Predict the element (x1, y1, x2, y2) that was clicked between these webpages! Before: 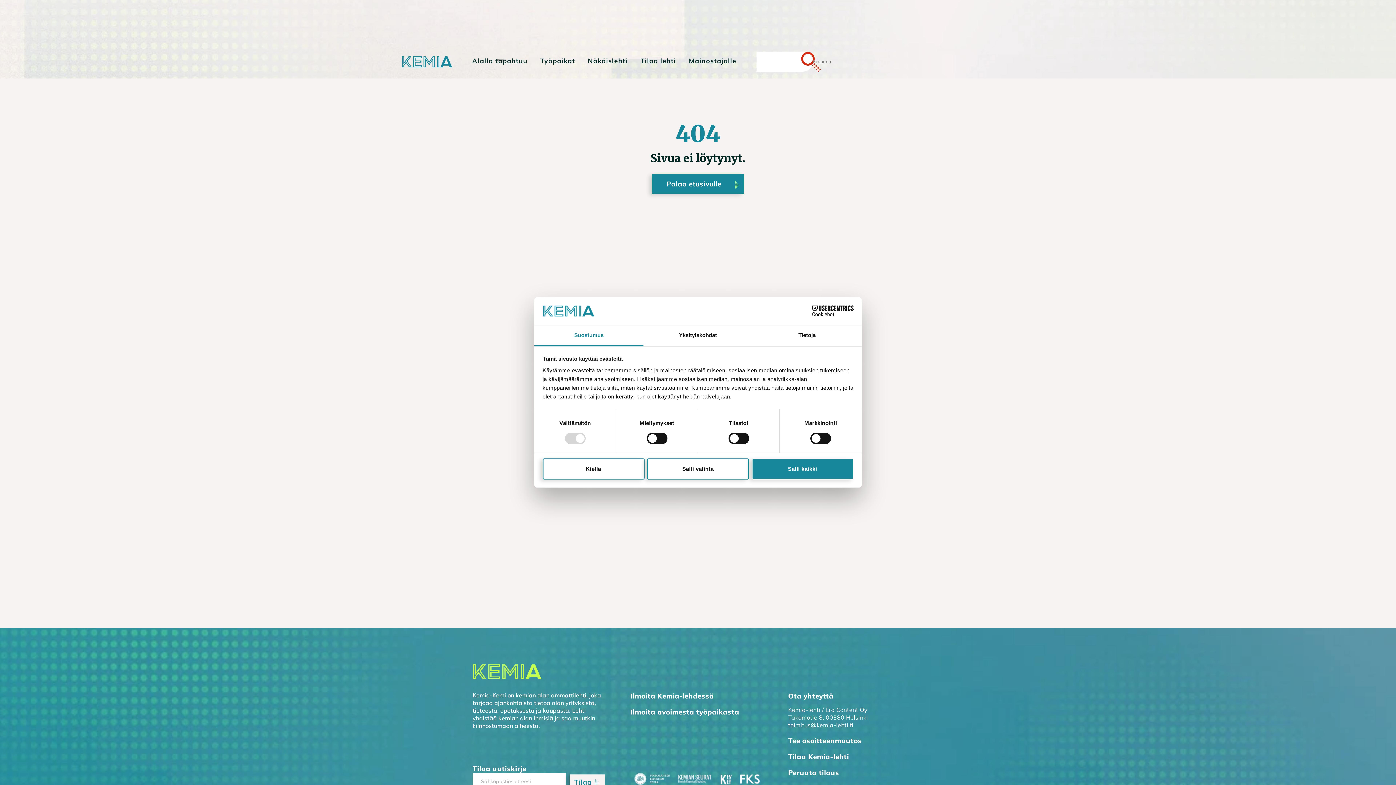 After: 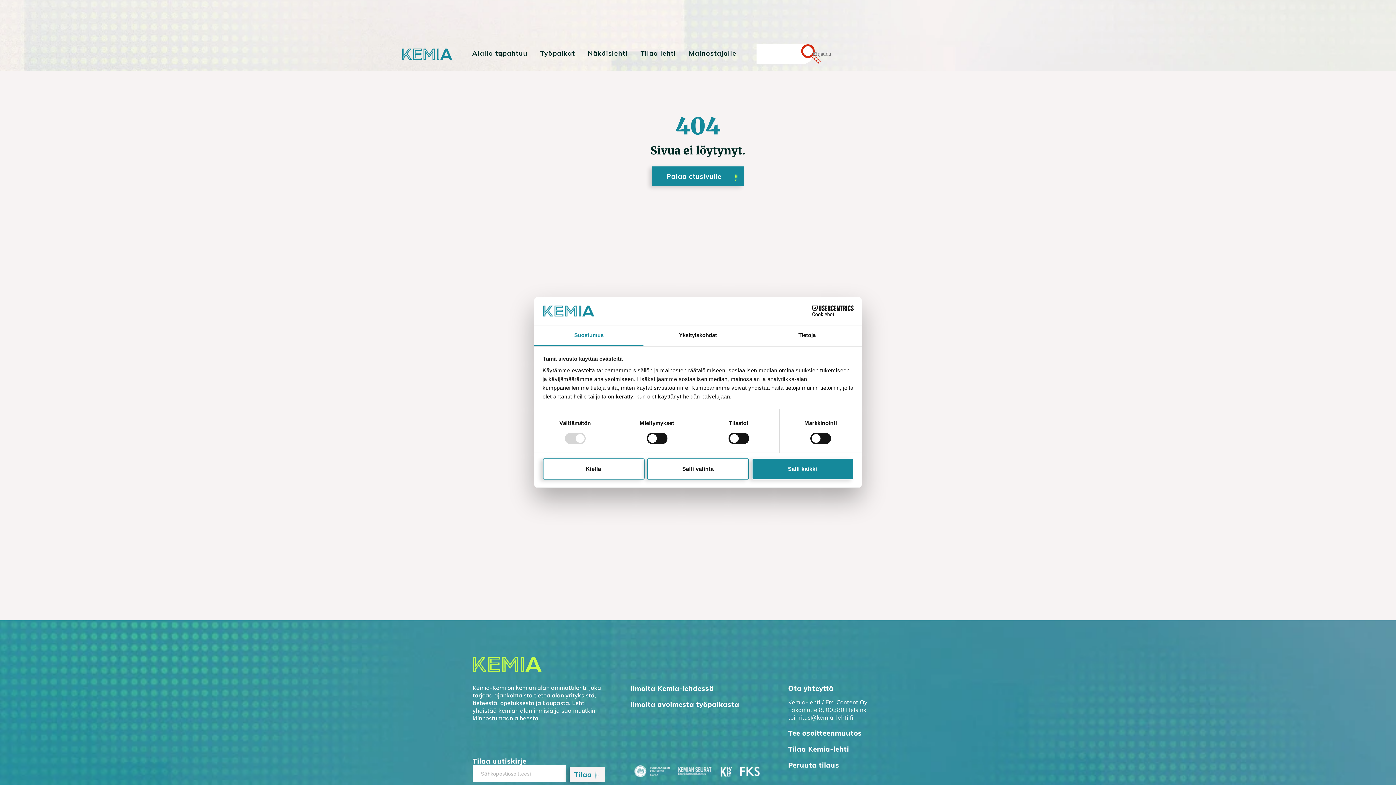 Action: bbox: (716, 764, 736, 793)